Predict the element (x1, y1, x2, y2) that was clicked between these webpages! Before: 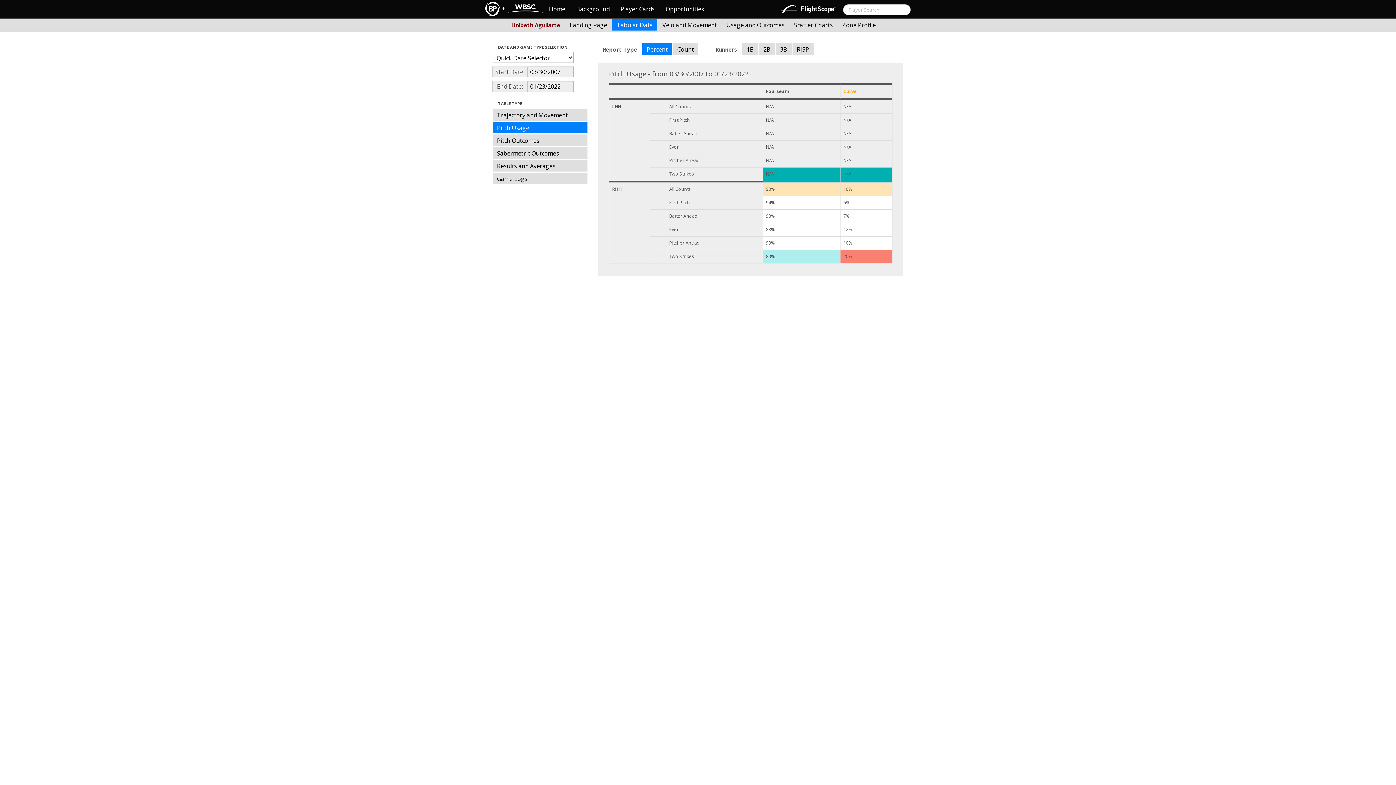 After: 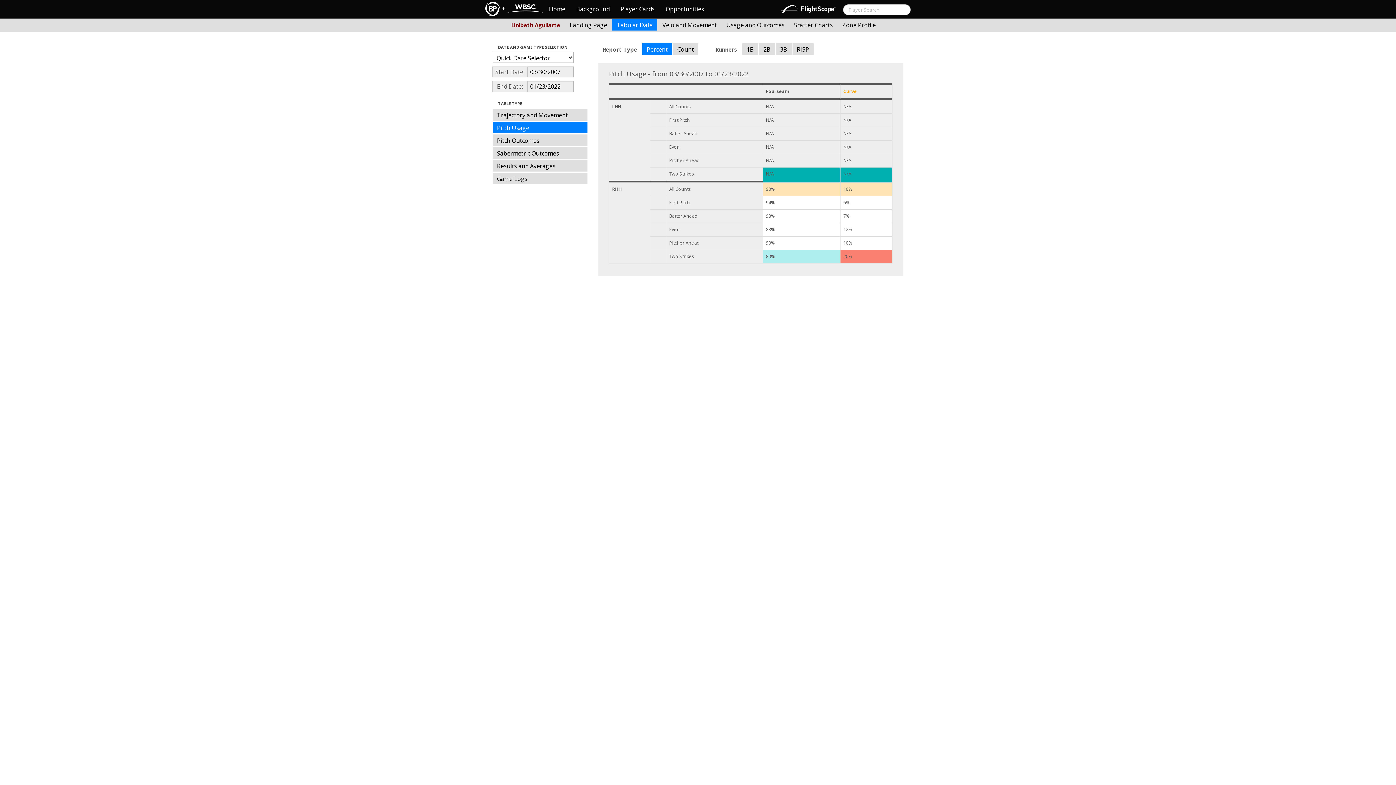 Action: bbox: (642, 43, 672, 54) label: Percent